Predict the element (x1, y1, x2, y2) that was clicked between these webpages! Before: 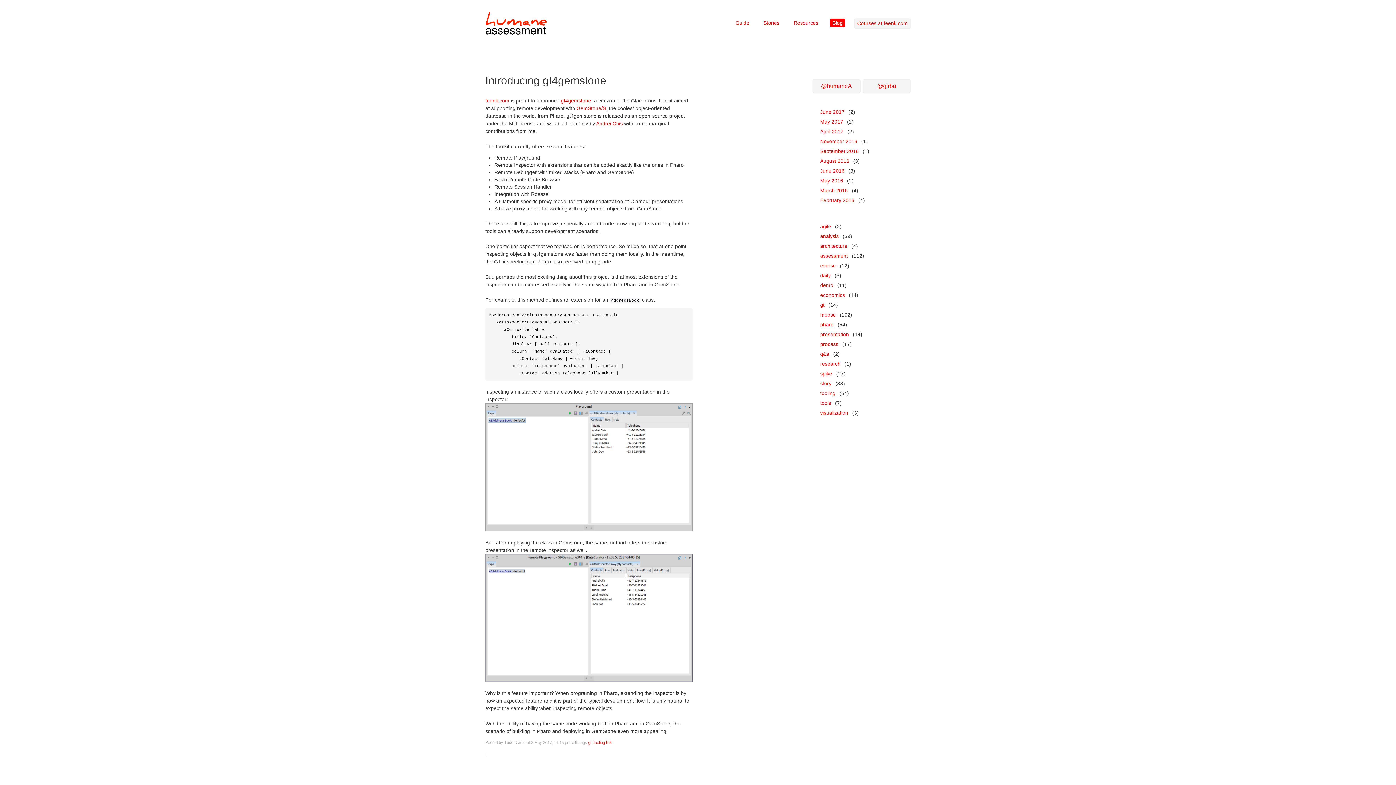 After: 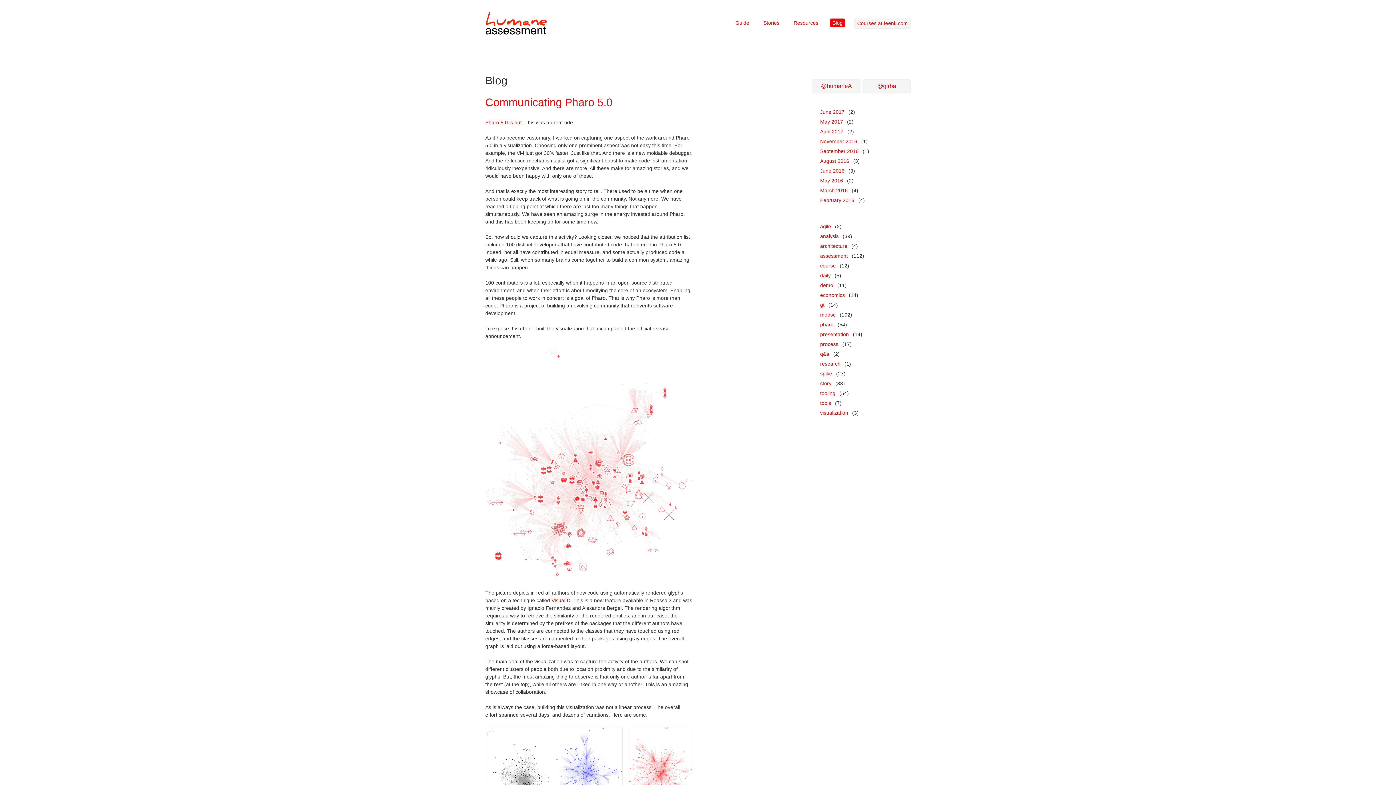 Action: bbox: (817, 176, 845, 185) label: May 2016